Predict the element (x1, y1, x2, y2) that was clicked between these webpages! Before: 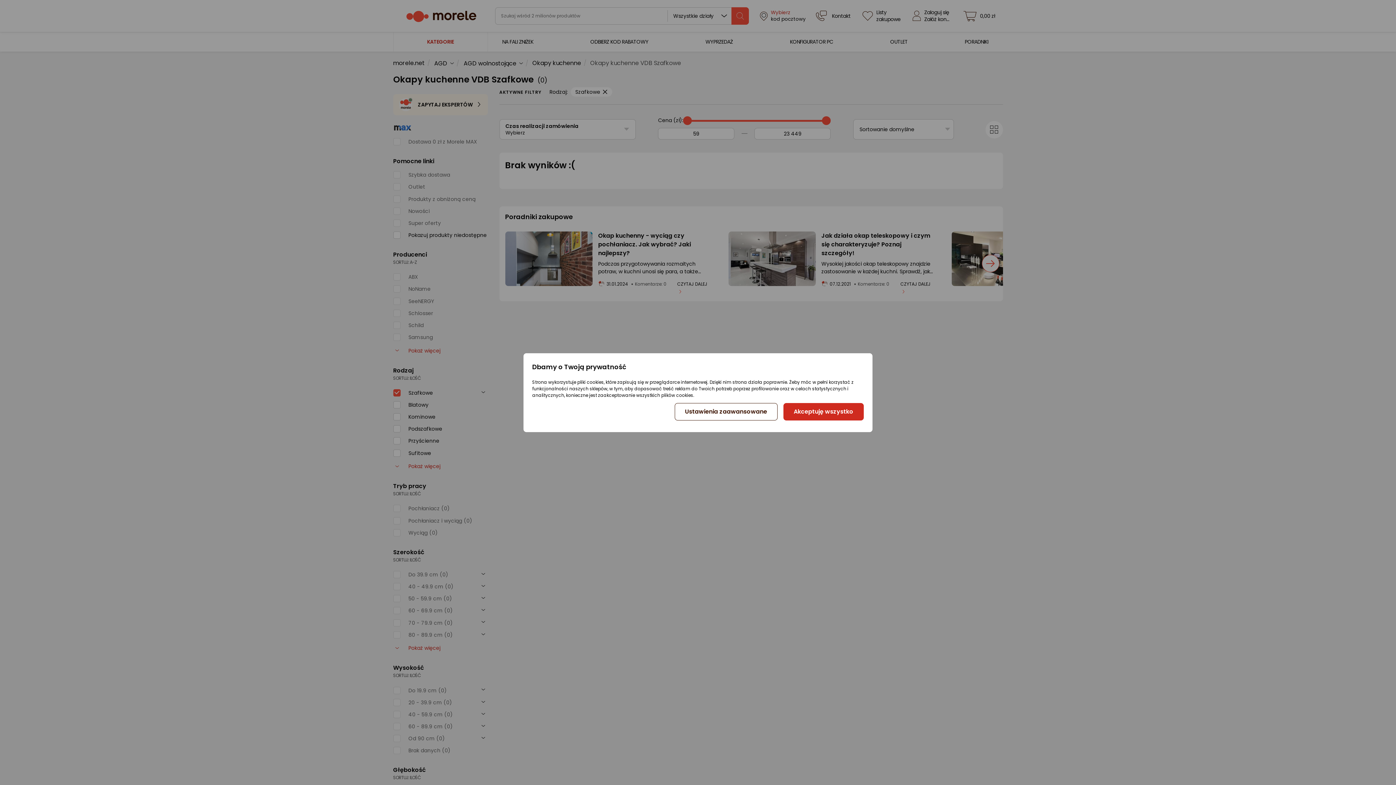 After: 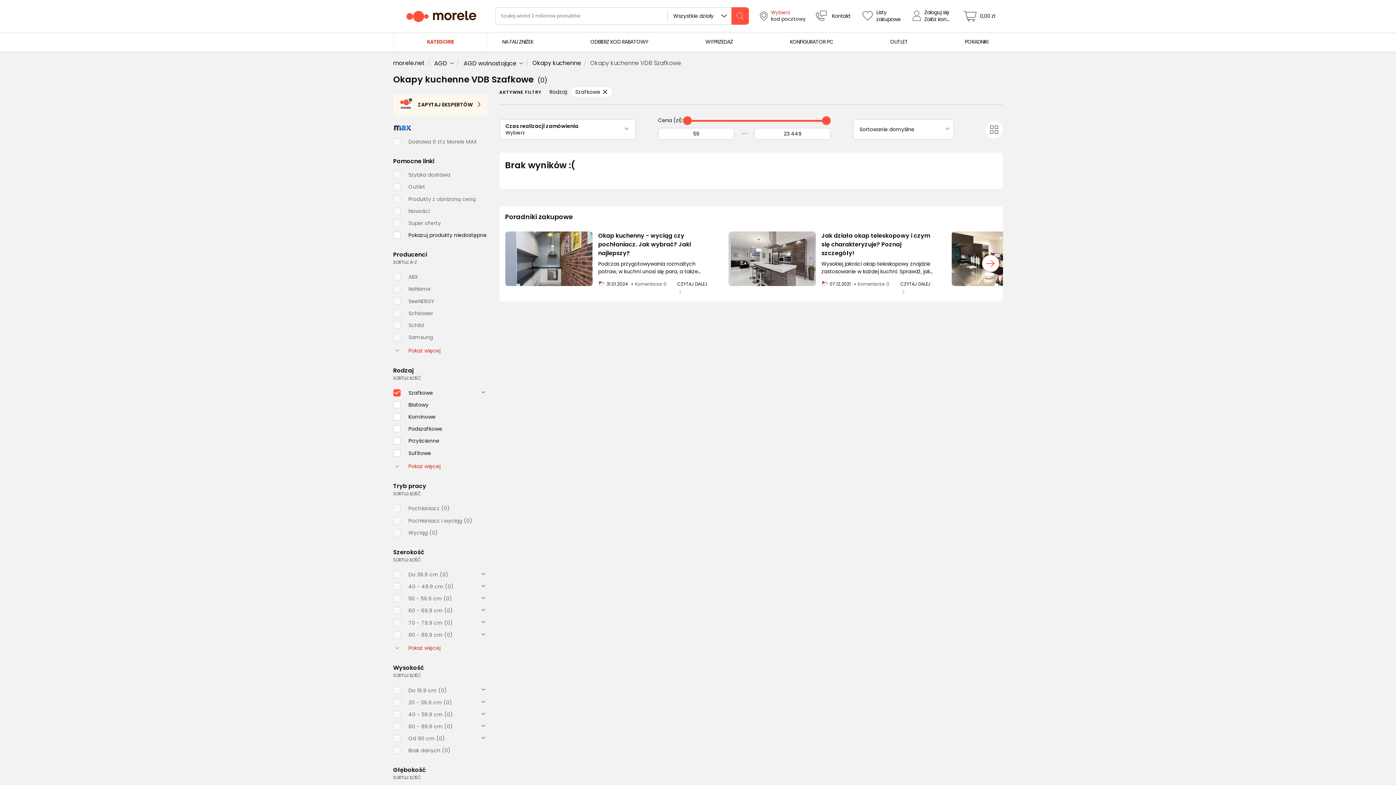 Action: label: Akceptuję wszystko bbox: (783, 403, 863, 420)